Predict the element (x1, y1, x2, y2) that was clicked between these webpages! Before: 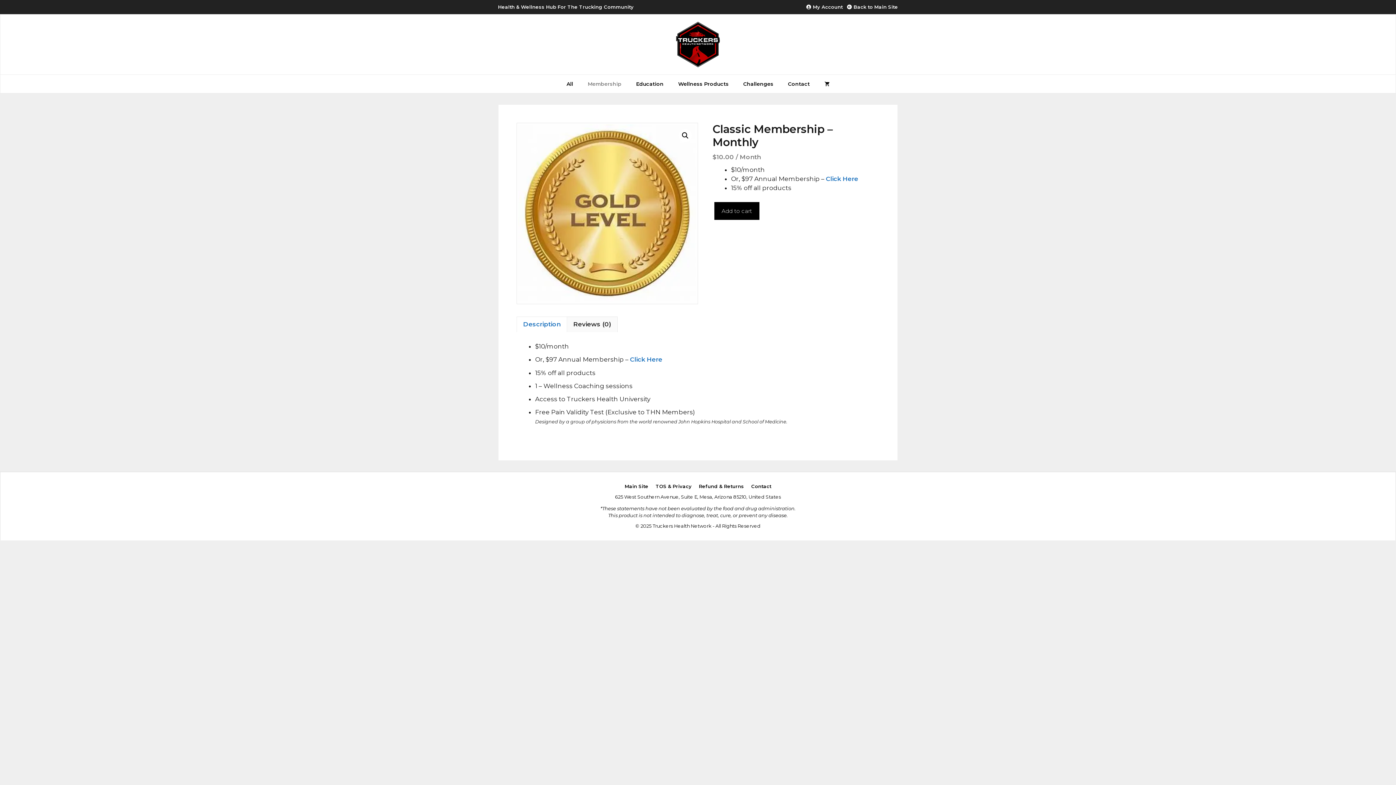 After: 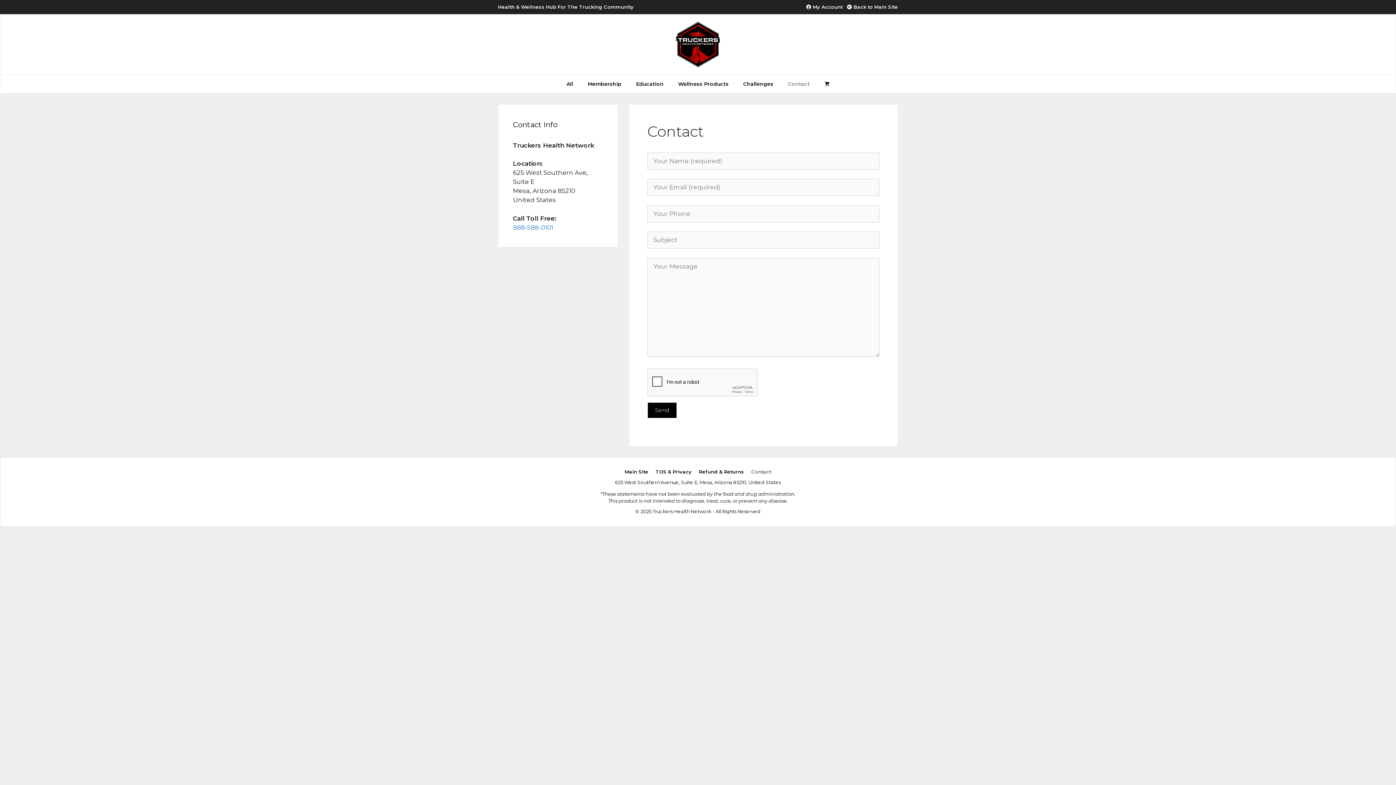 Action: label: Contact bbox: (751, 483, 771, 489)